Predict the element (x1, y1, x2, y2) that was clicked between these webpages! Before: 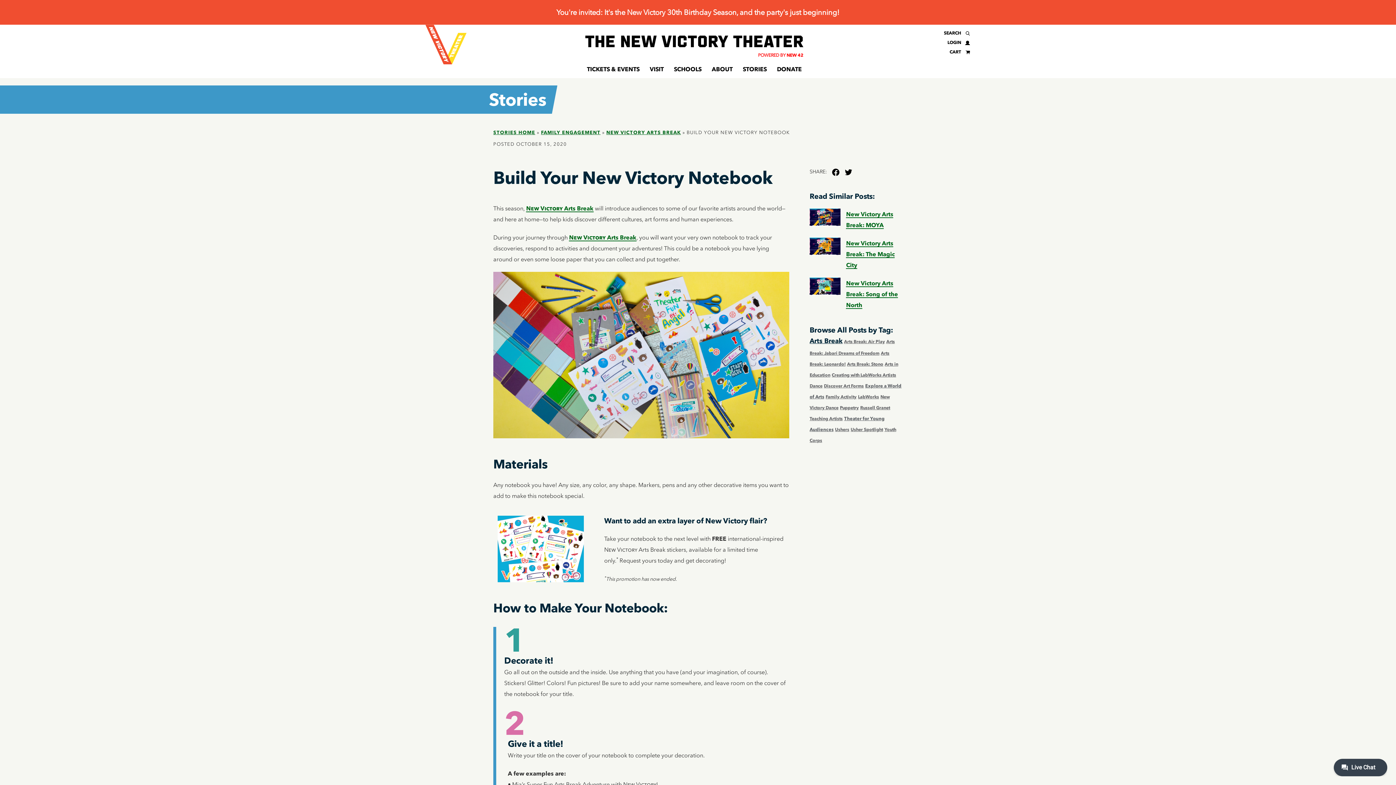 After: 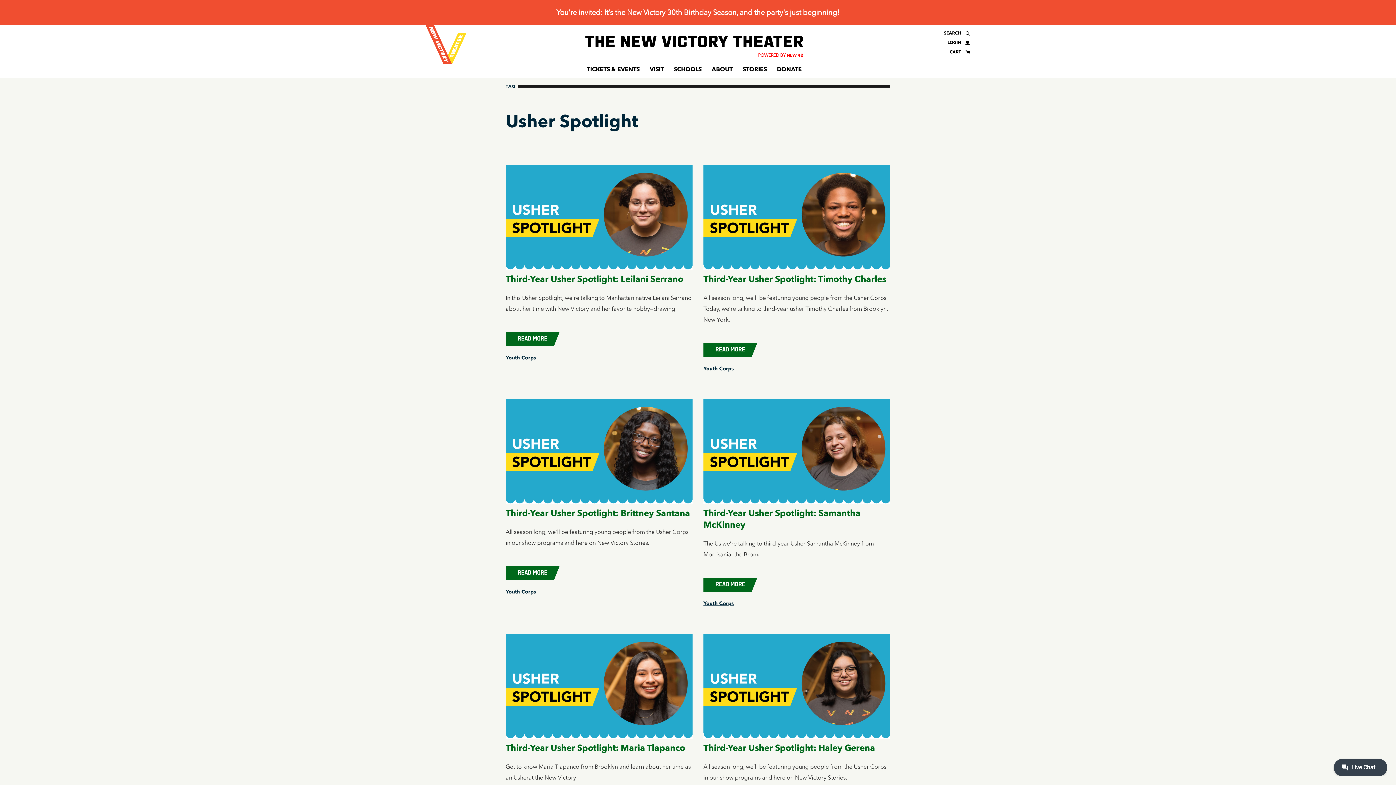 Action: bbox: (850, 426, 883, 432) label: Usher Spotlight